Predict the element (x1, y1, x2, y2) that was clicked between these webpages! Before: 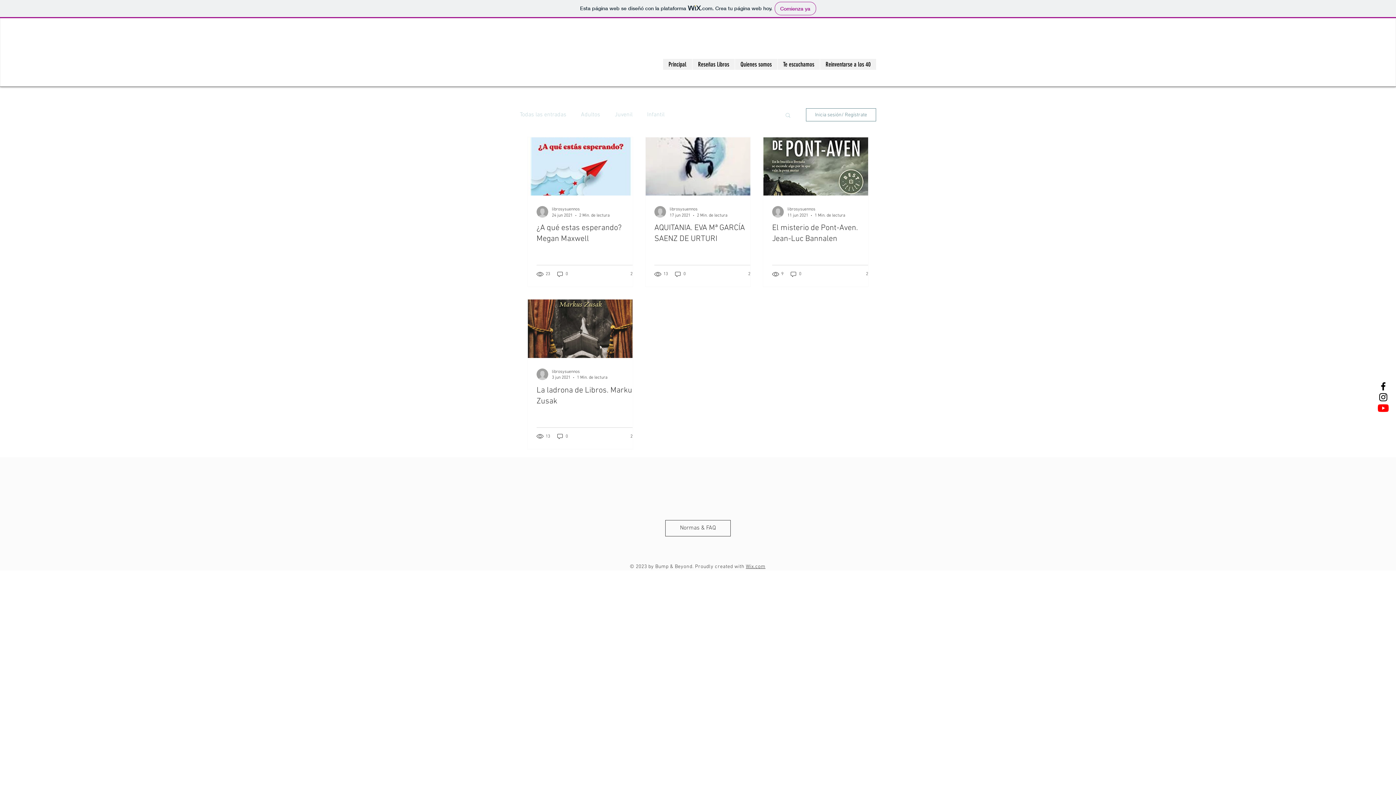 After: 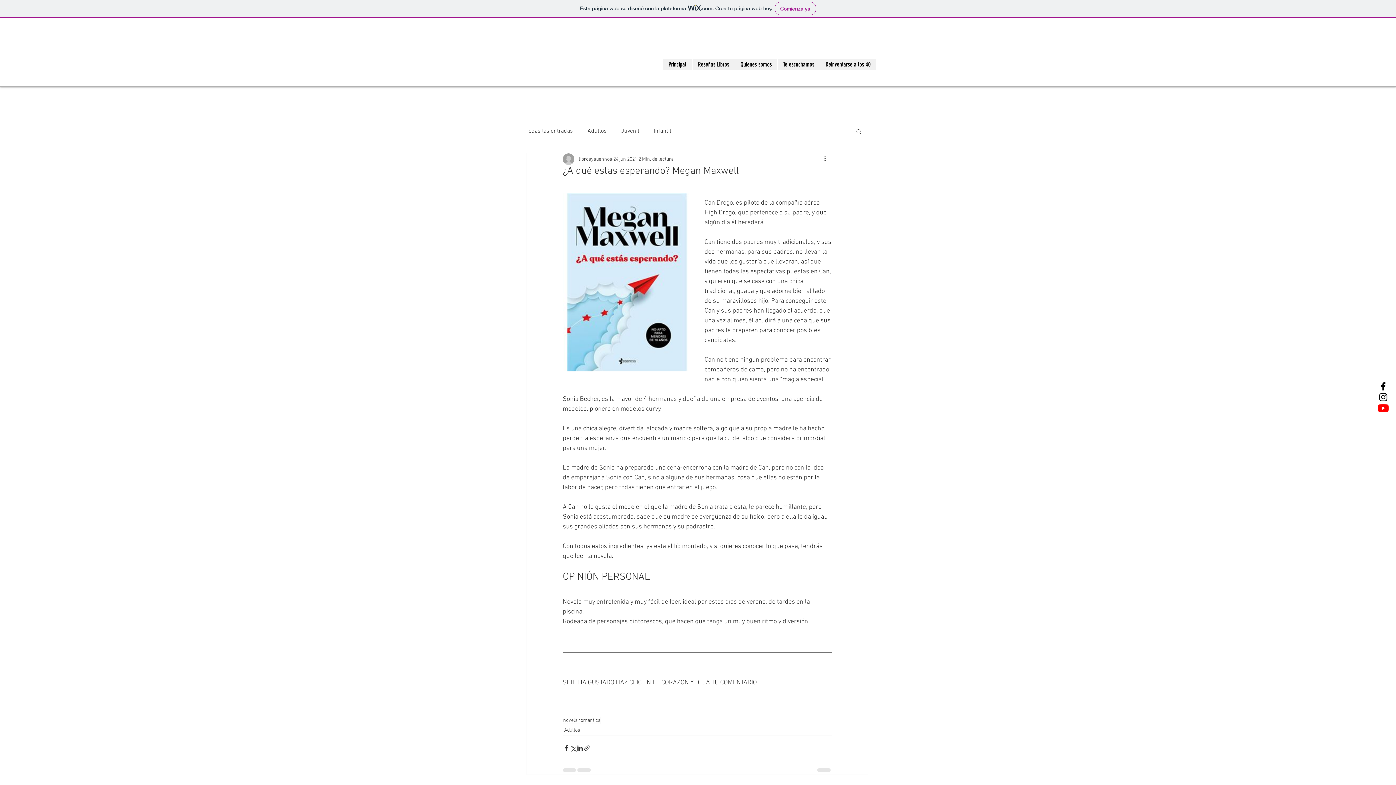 Action: bbox: (536, 223, 641, 244) label: ¿A qué estas esperando? Megan Maxwell